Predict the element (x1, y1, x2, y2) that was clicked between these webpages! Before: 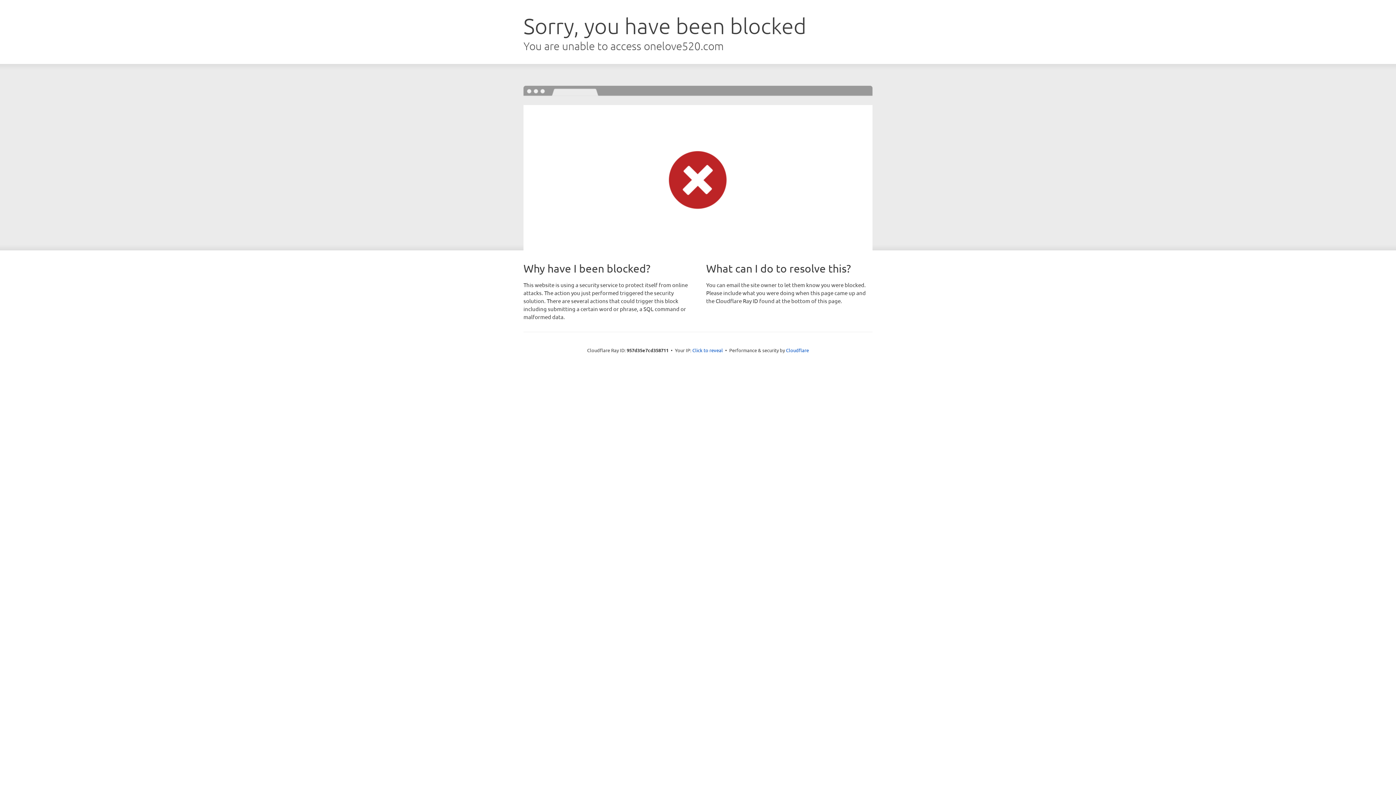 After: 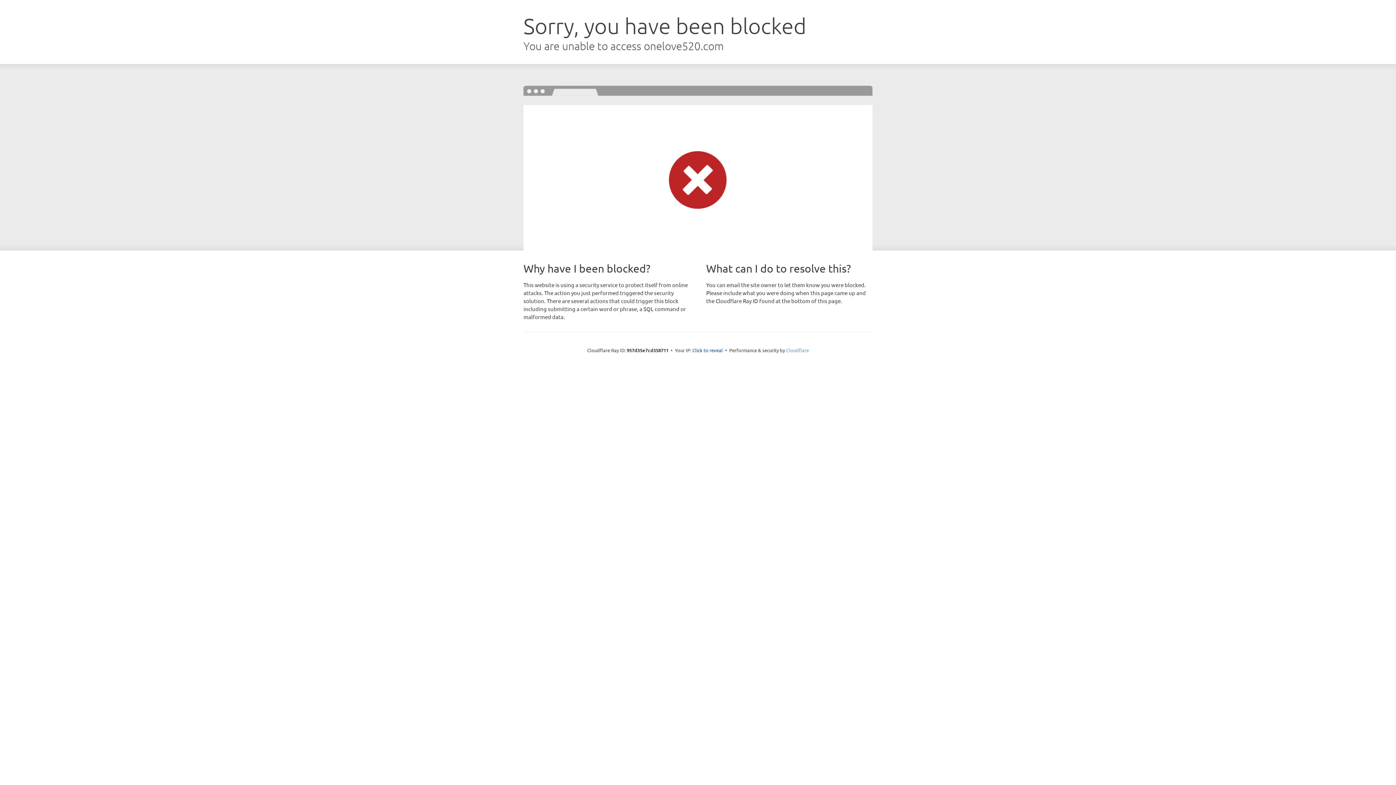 Action: label: Cloudflare bbox: (786, 347, 809, 353)